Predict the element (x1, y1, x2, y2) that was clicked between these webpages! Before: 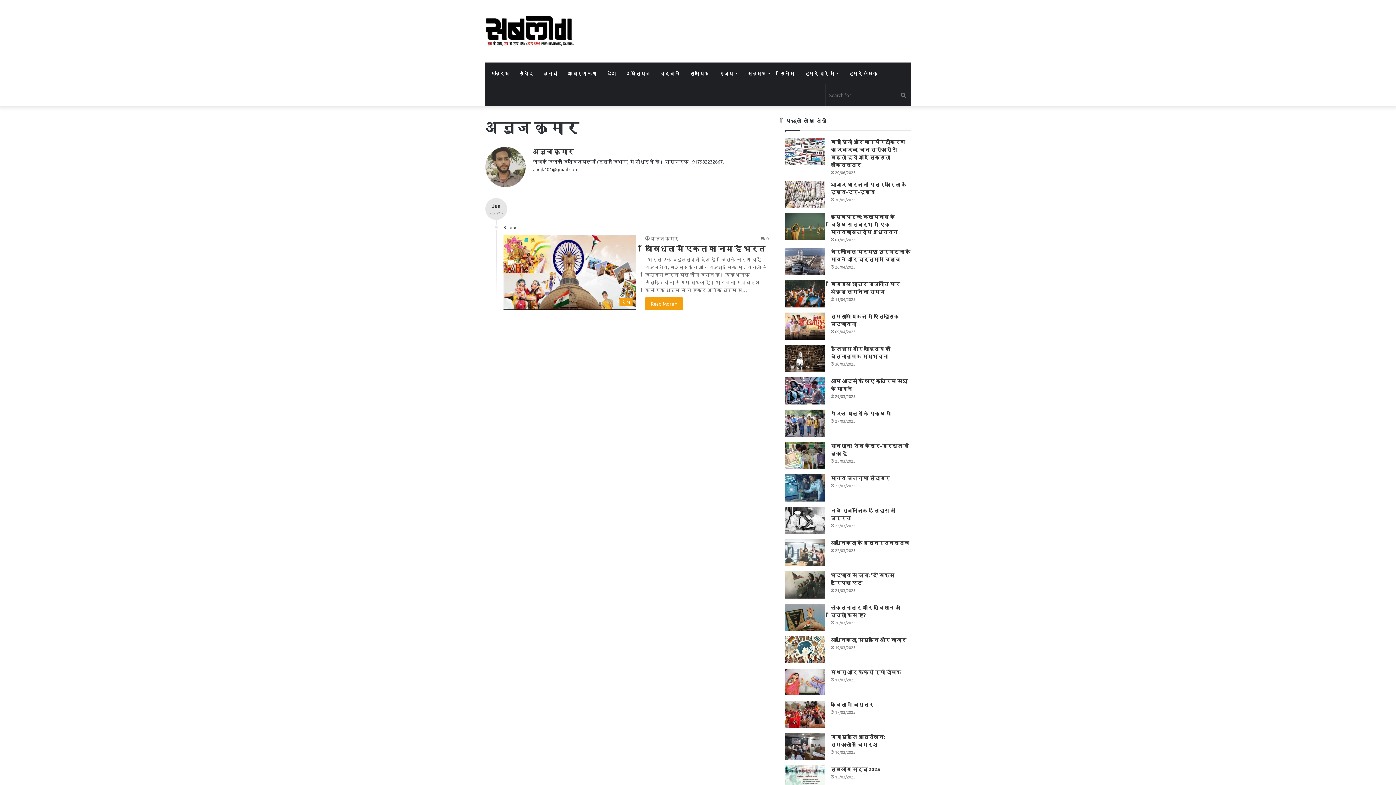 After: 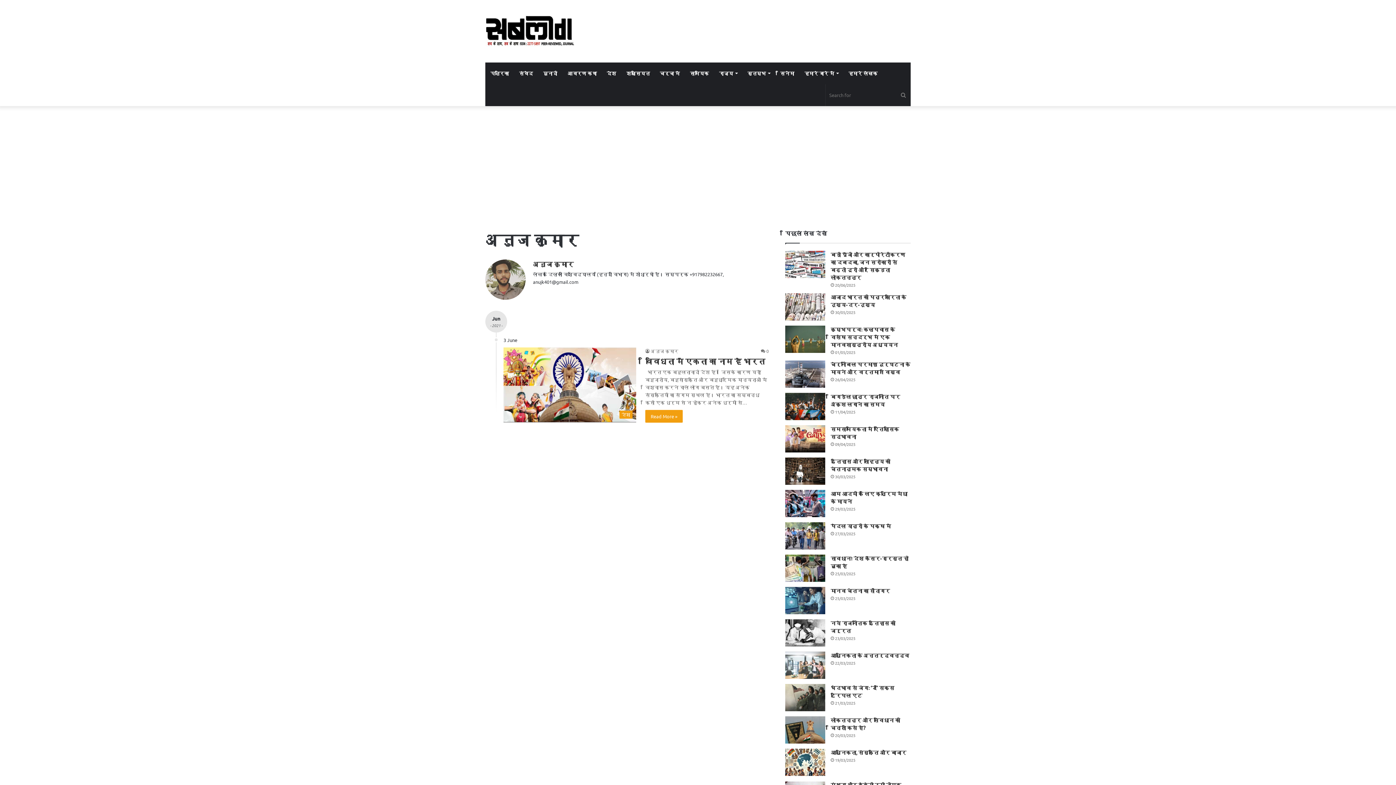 Action: bbox: (485, 182, 525, 188)